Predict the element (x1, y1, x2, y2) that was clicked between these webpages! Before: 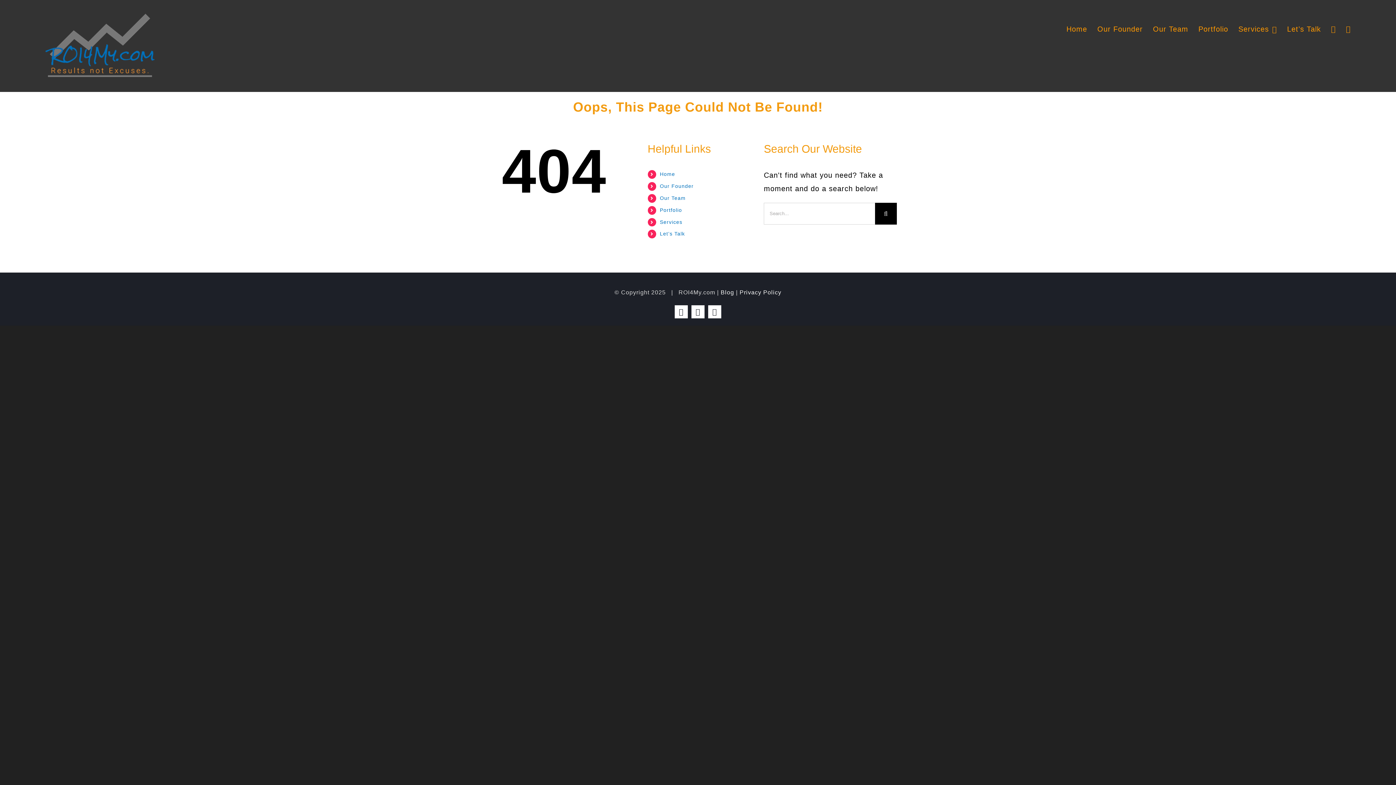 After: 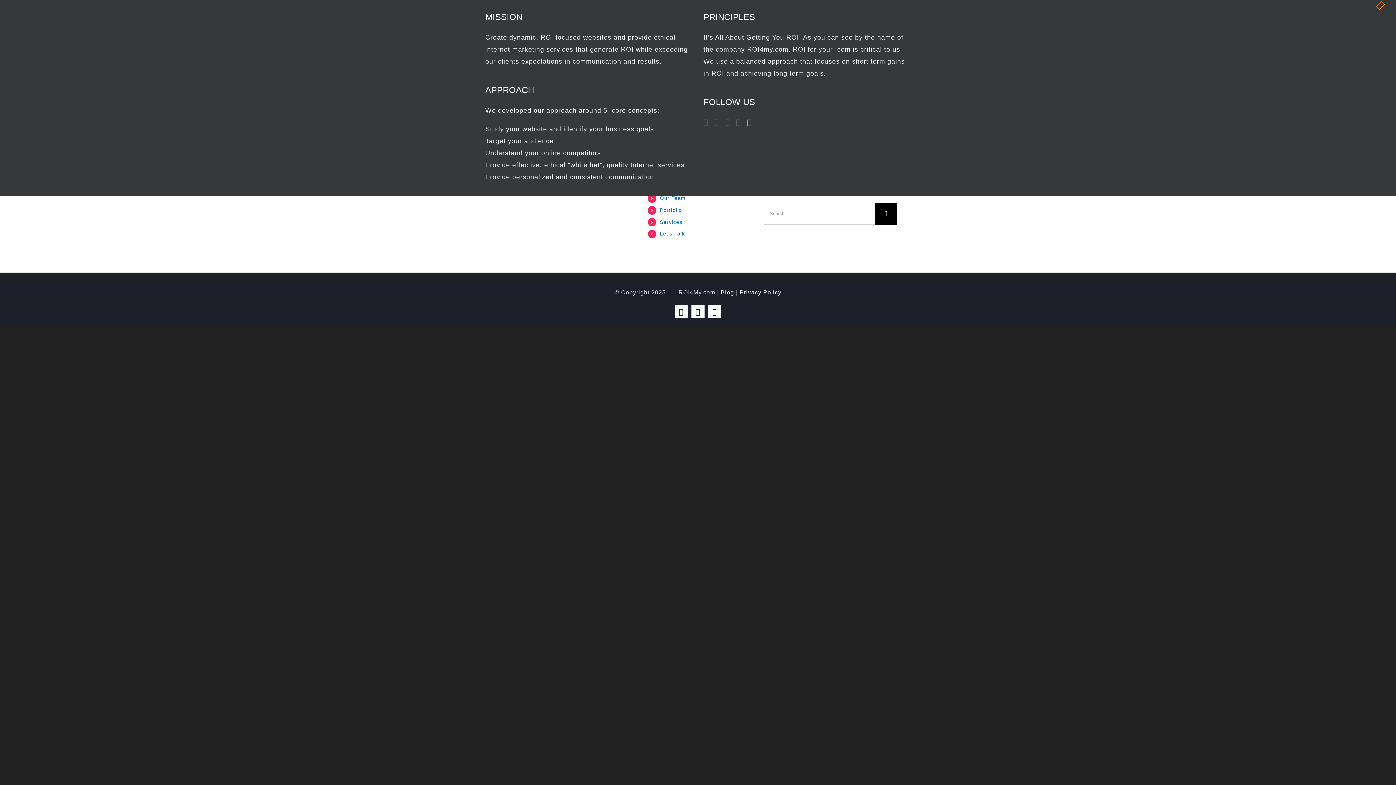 Action: label: Toggle Sliding Bar bbox: (1346, 13, 1351, 44)